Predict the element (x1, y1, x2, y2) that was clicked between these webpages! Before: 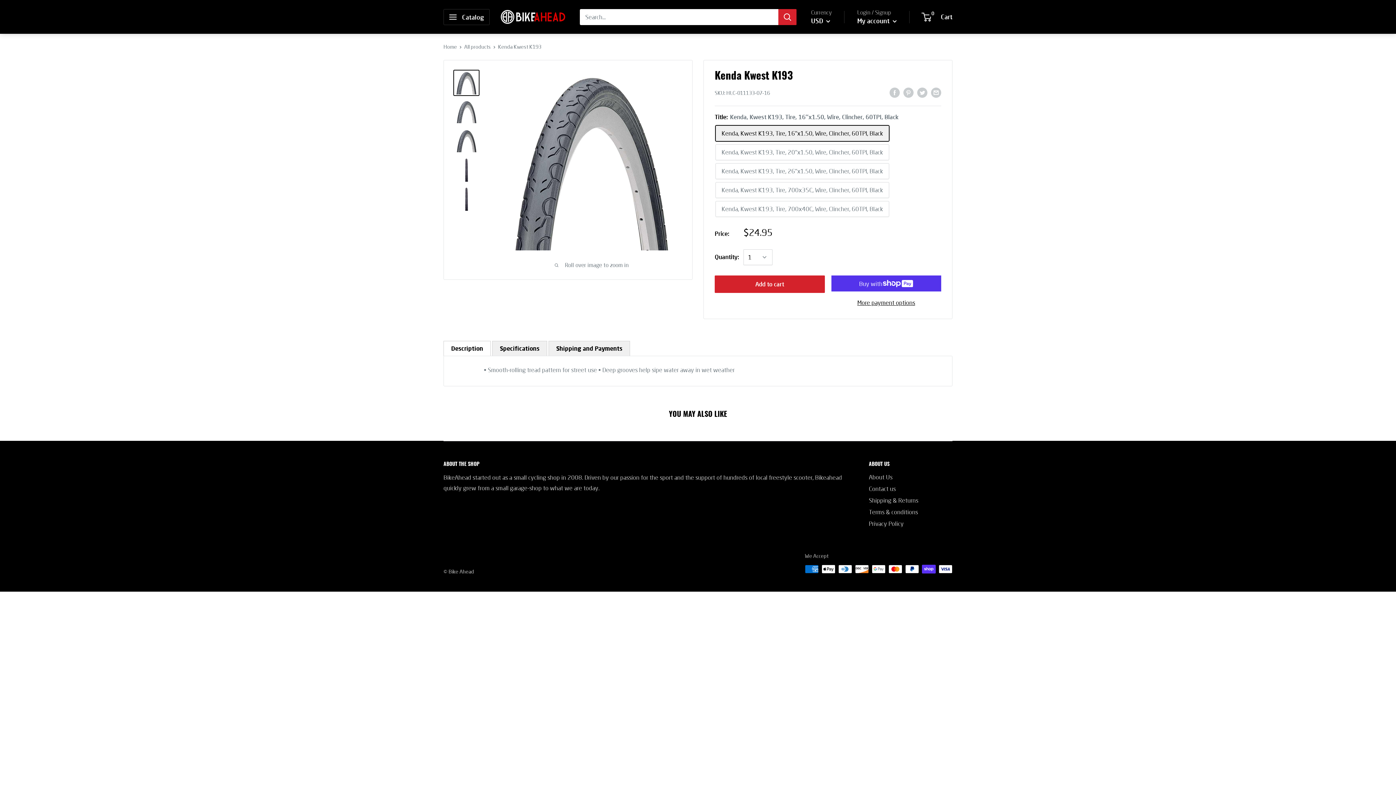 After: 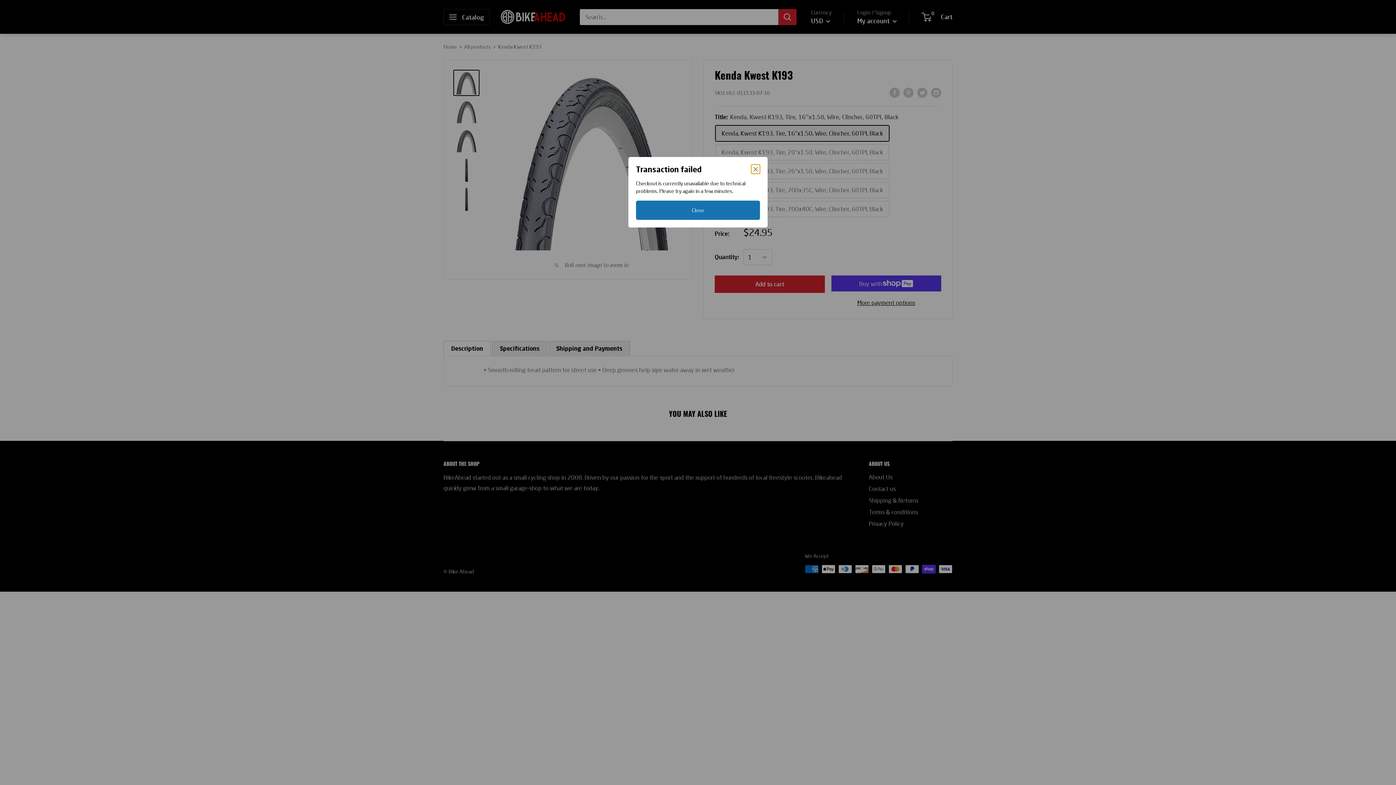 Action: label: More payment options bbox: (831, 297, 941, 308)